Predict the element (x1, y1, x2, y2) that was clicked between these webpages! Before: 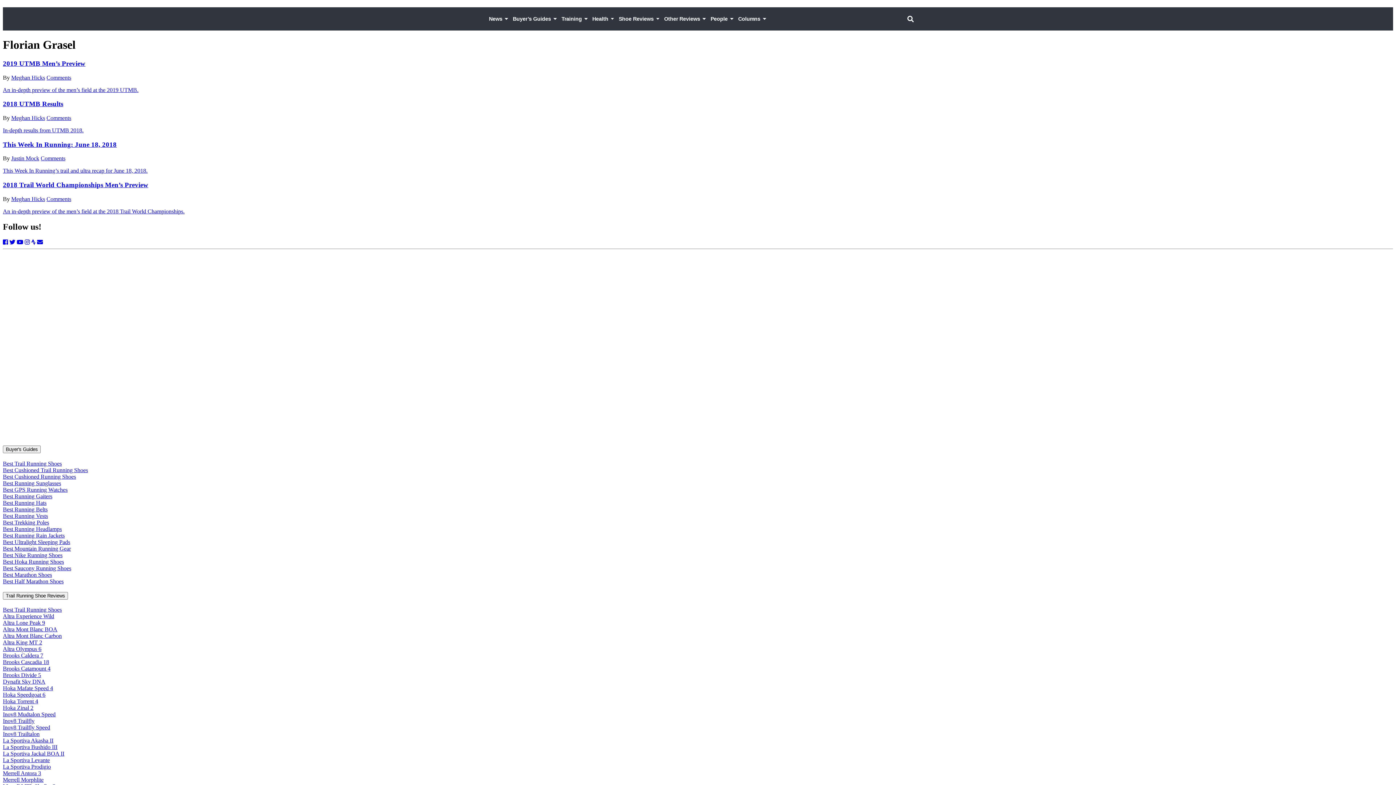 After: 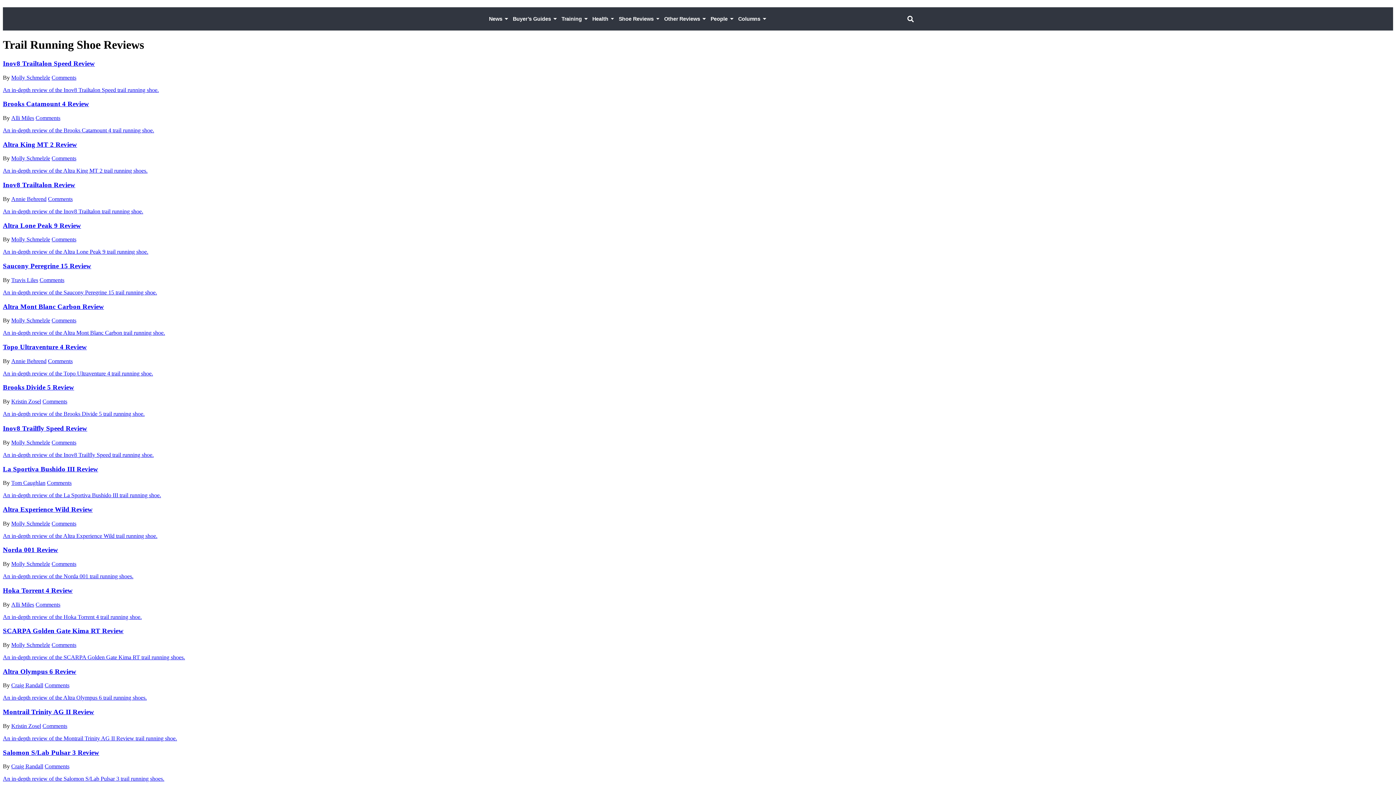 Action: bbox: (616, 7, 661, 30) label: Shoe Reviews